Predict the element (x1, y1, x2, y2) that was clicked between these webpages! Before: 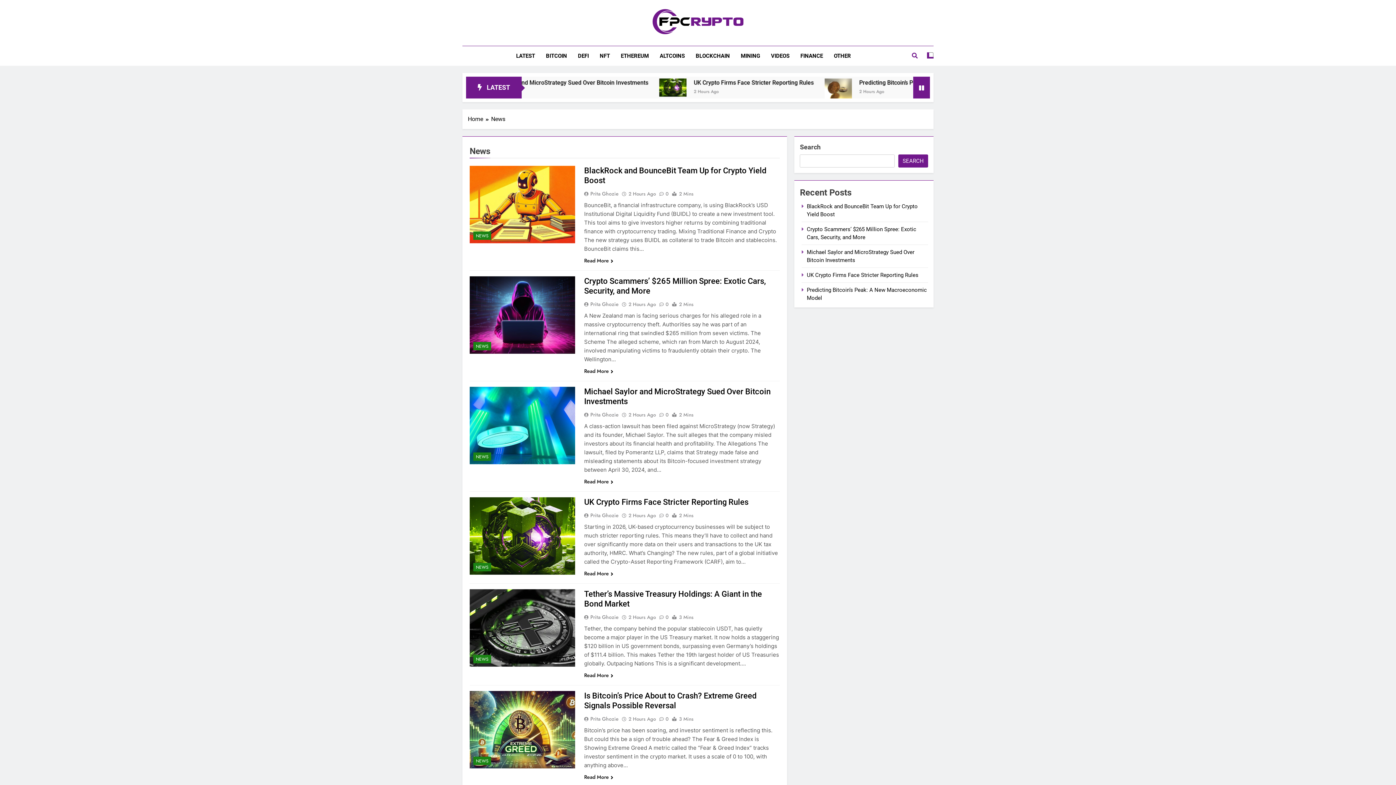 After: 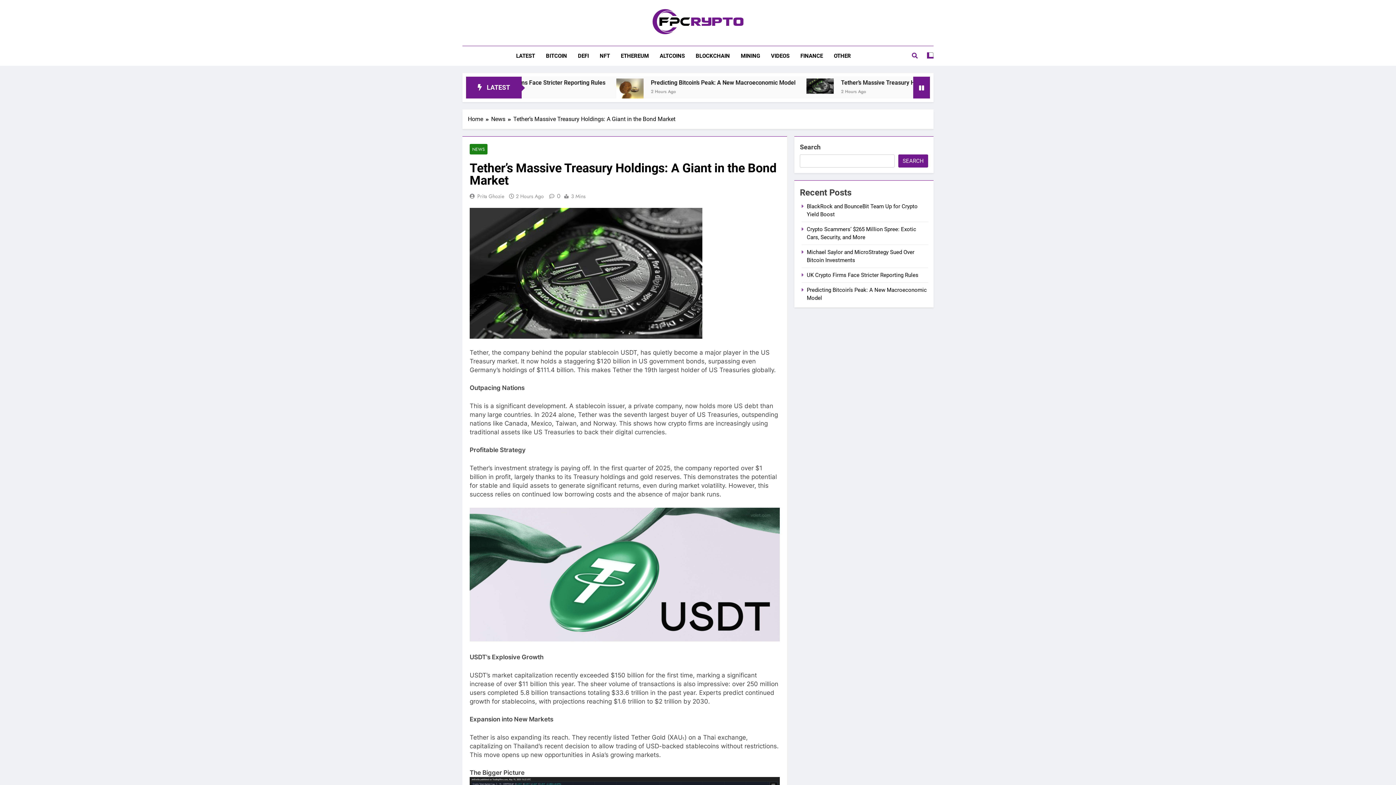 Action: bbox: (584, 672, 613, 679) label: Read More